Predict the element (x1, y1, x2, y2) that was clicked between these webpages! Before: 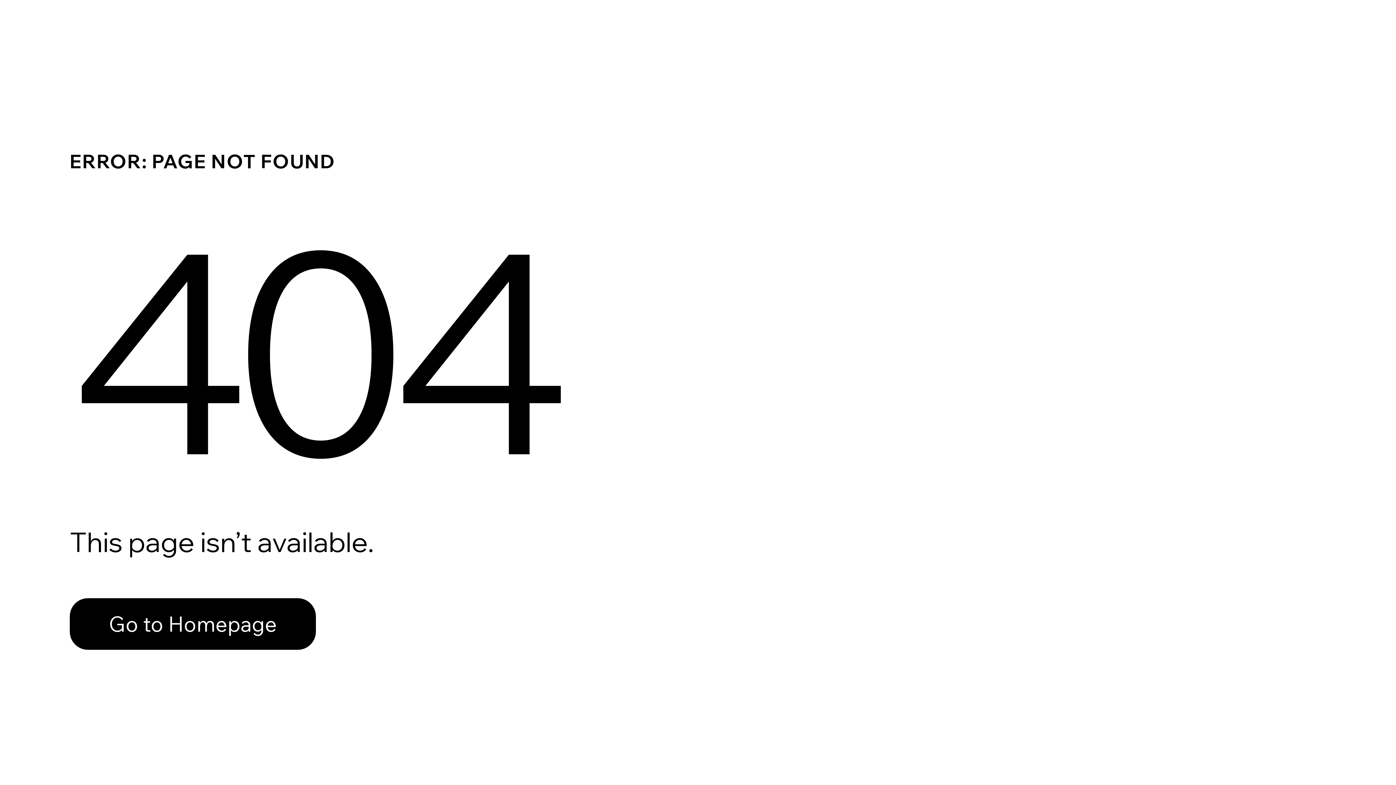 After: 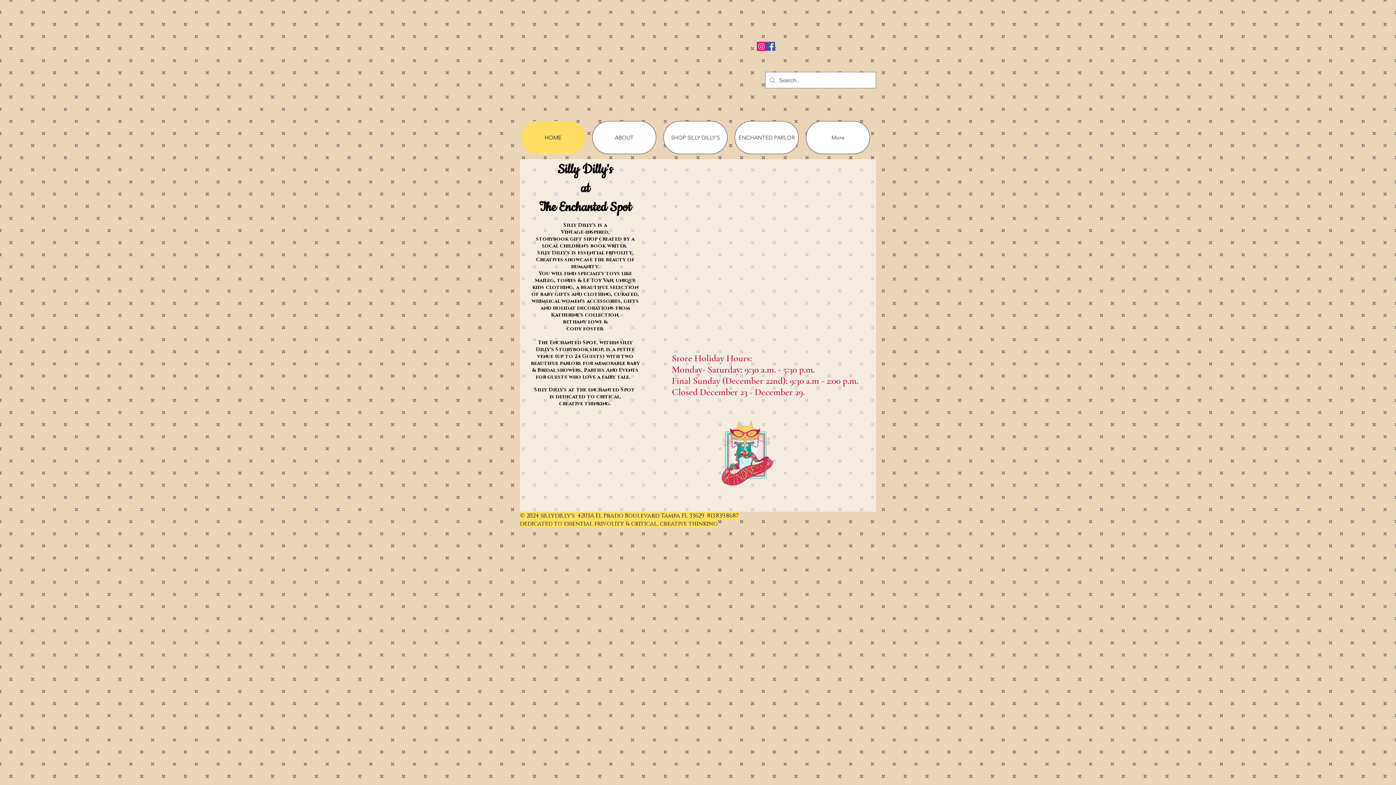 Action: label: Go to Homepage bbox: (69, 582, 768, 659)